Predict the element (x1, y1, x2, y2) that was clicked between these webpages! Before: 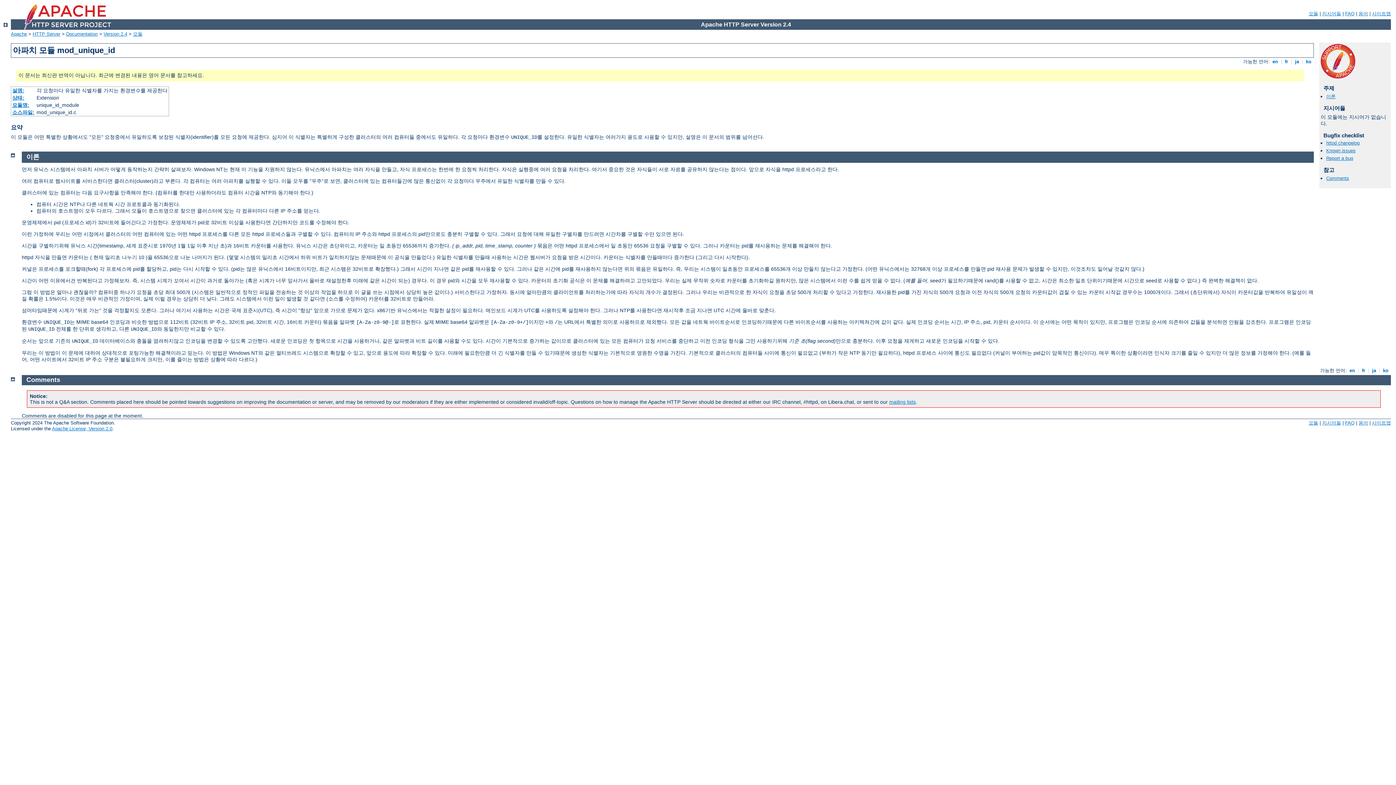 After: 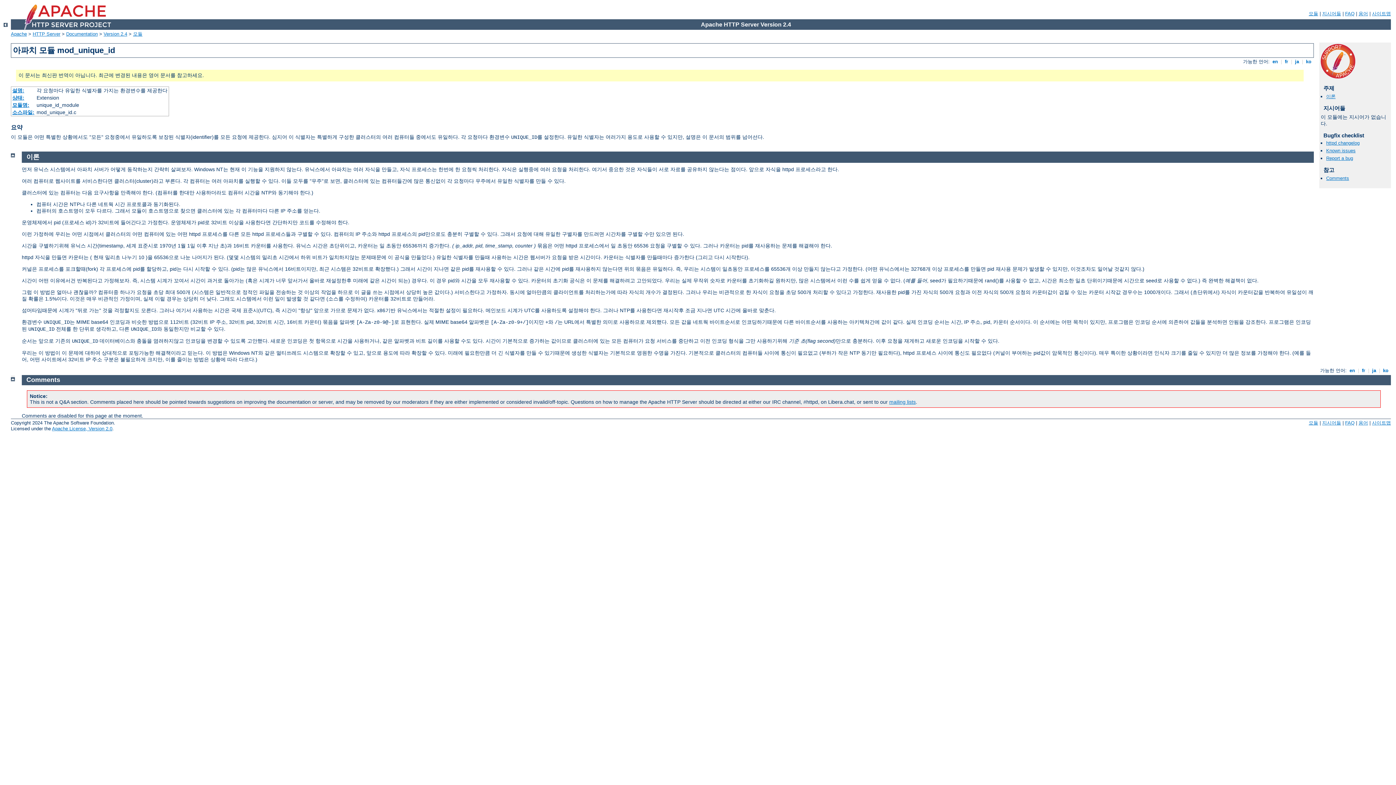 Action: bbox: (10, 375, 14, 381)